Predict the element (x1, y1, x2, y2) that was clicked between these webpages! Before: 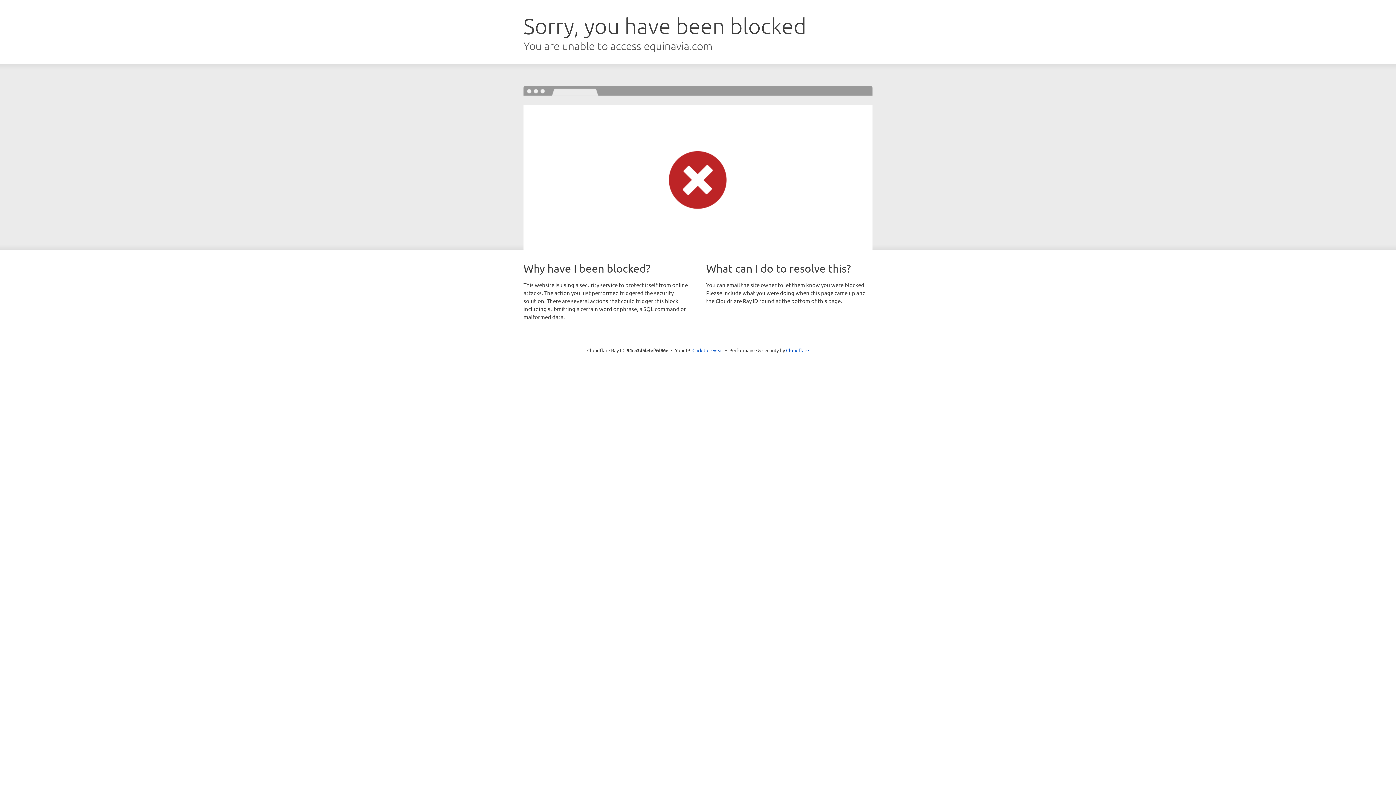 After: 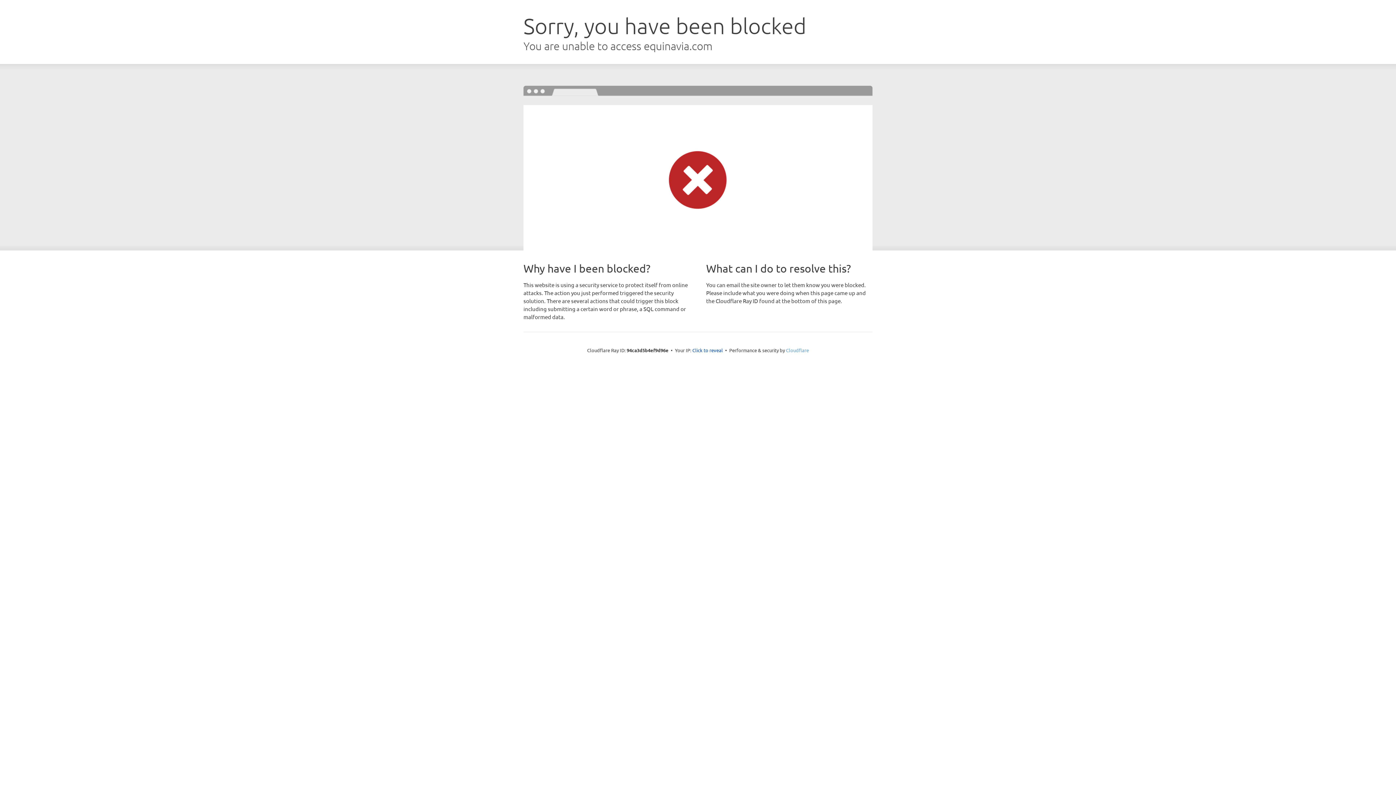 Action: label: Cloudflare bbox: (786, 347, 809, 353)